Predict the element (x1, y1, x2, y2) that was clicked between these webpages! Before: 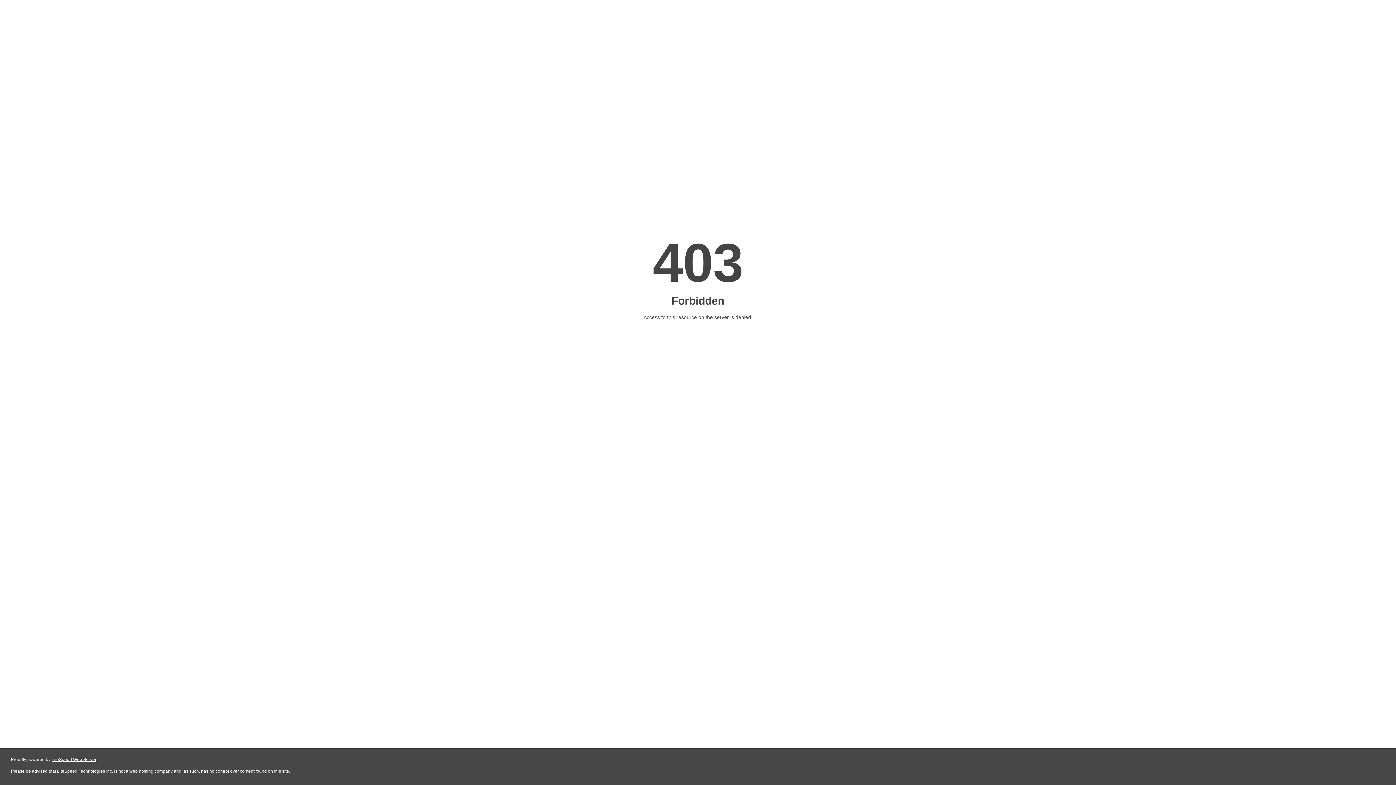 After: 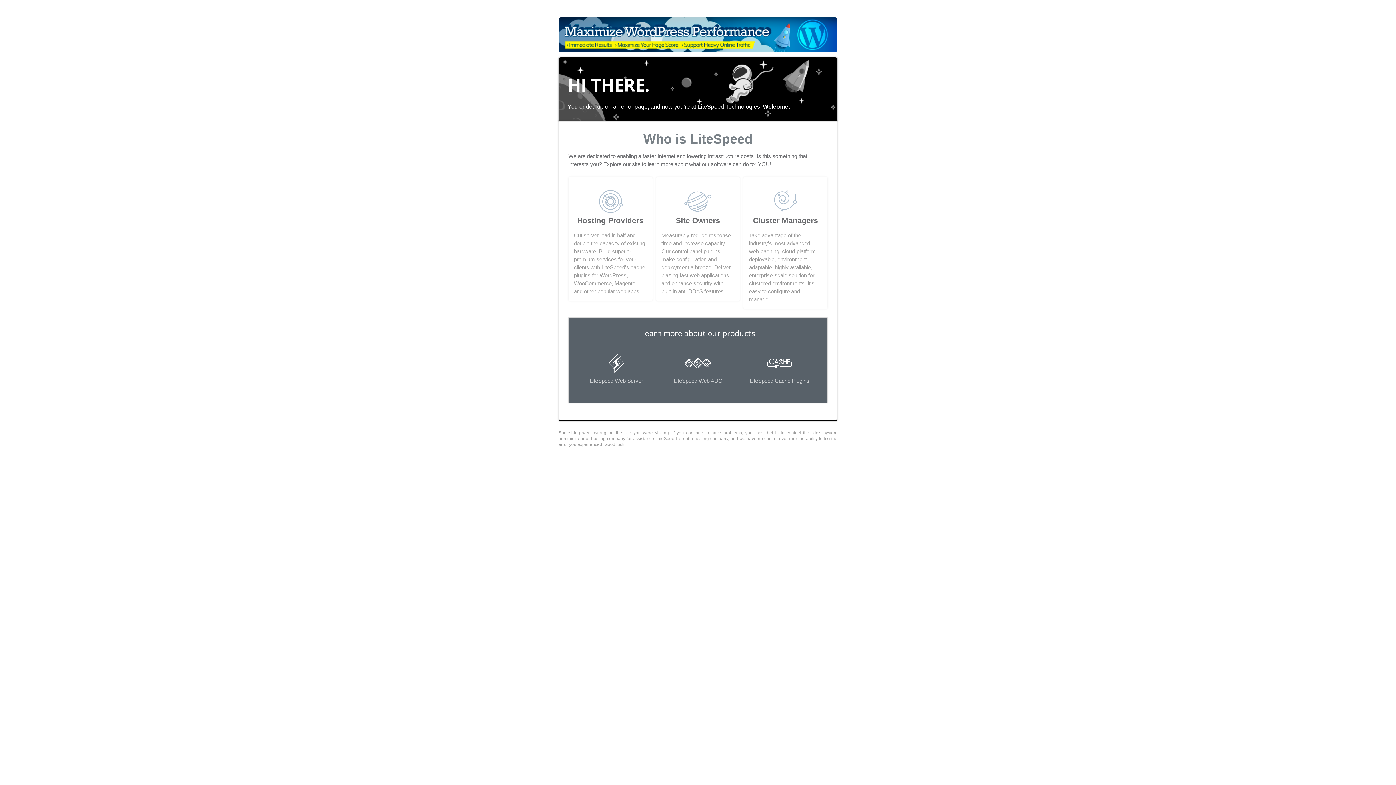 Action: label: LiteSpeed Web Server bbox: (51, 757, 96, 762)